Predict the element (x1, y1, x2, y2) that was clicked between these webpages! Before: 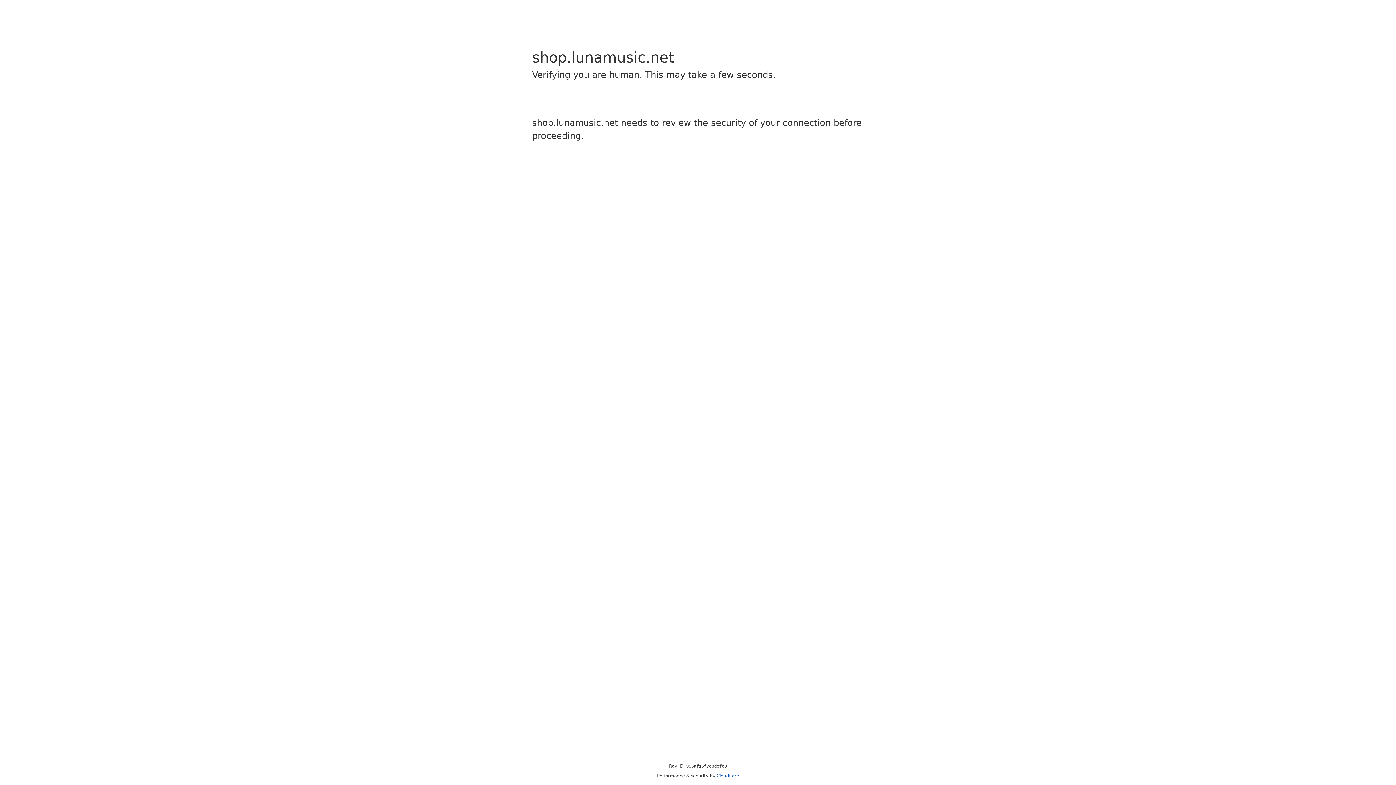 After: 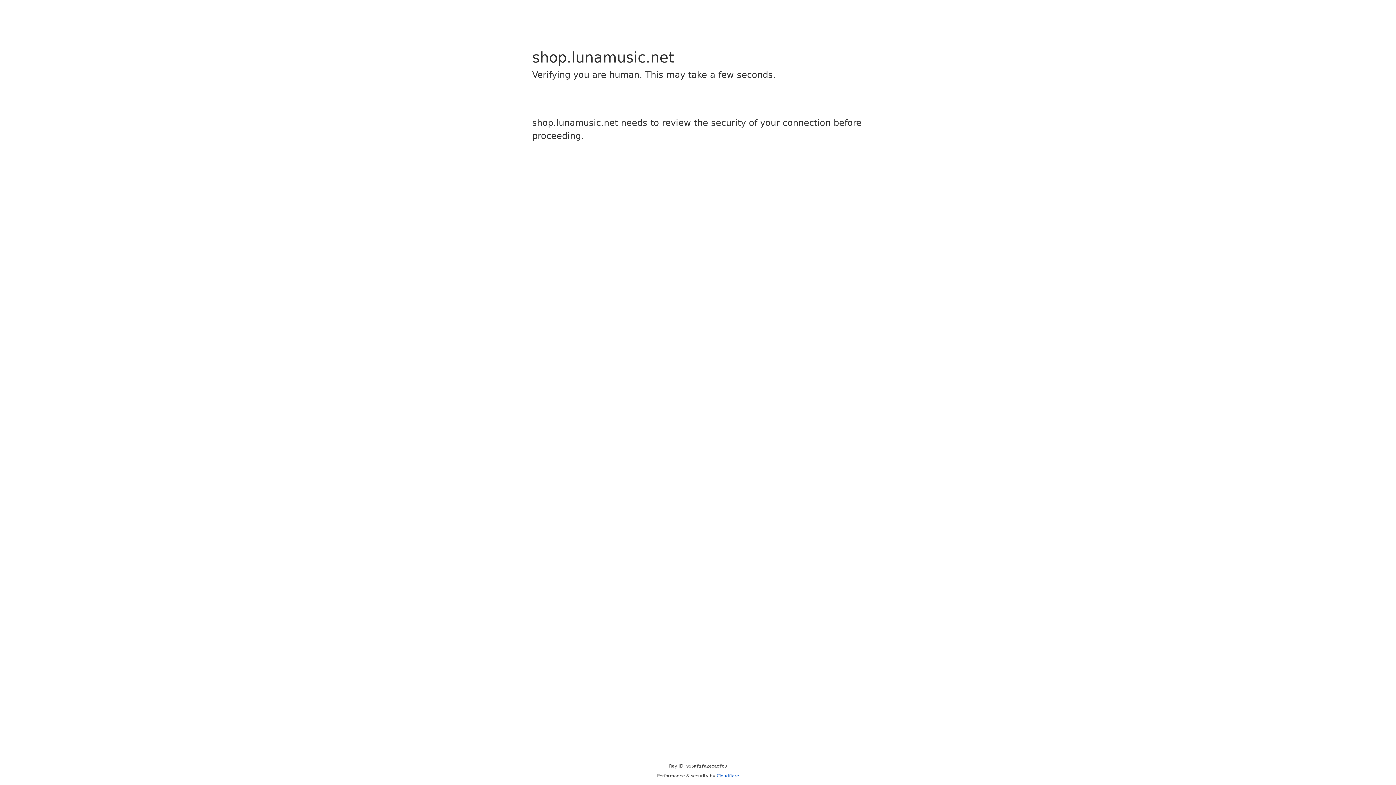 Action: label: Cloudflare bbox: (716, 773, 739, 778)